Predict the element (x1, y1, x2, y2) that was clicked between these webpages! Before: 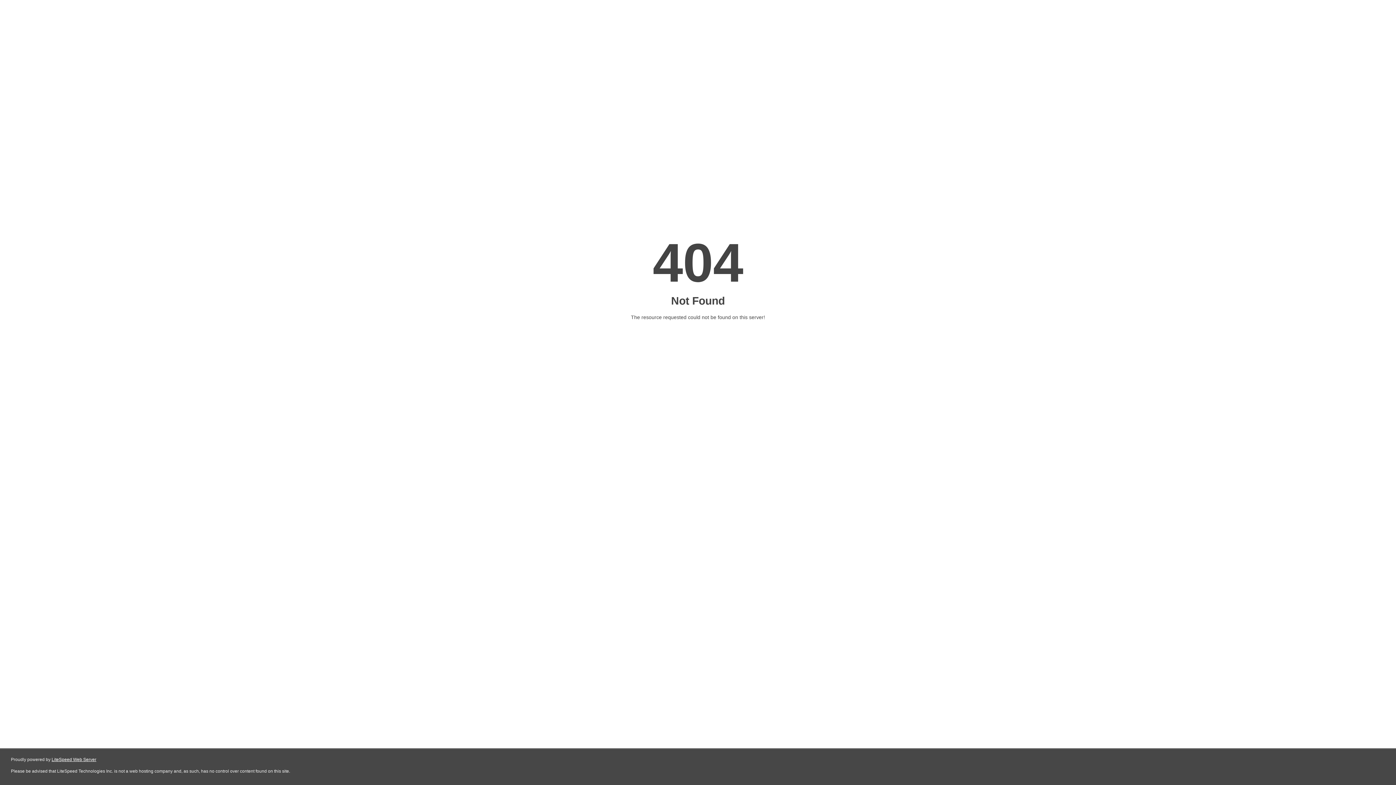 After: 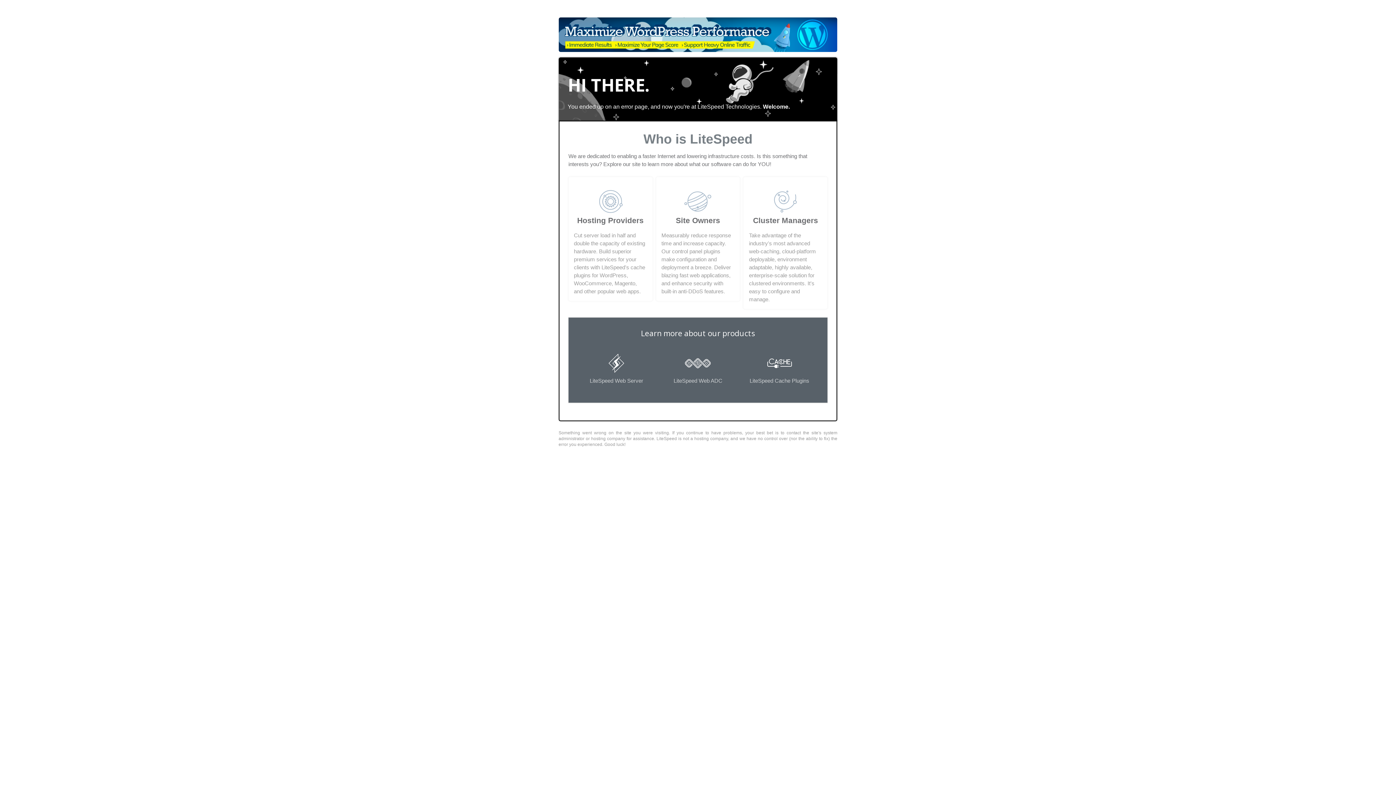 Action: bbox: (51, 757, 96, 762) label: LiteSpeed Web Server